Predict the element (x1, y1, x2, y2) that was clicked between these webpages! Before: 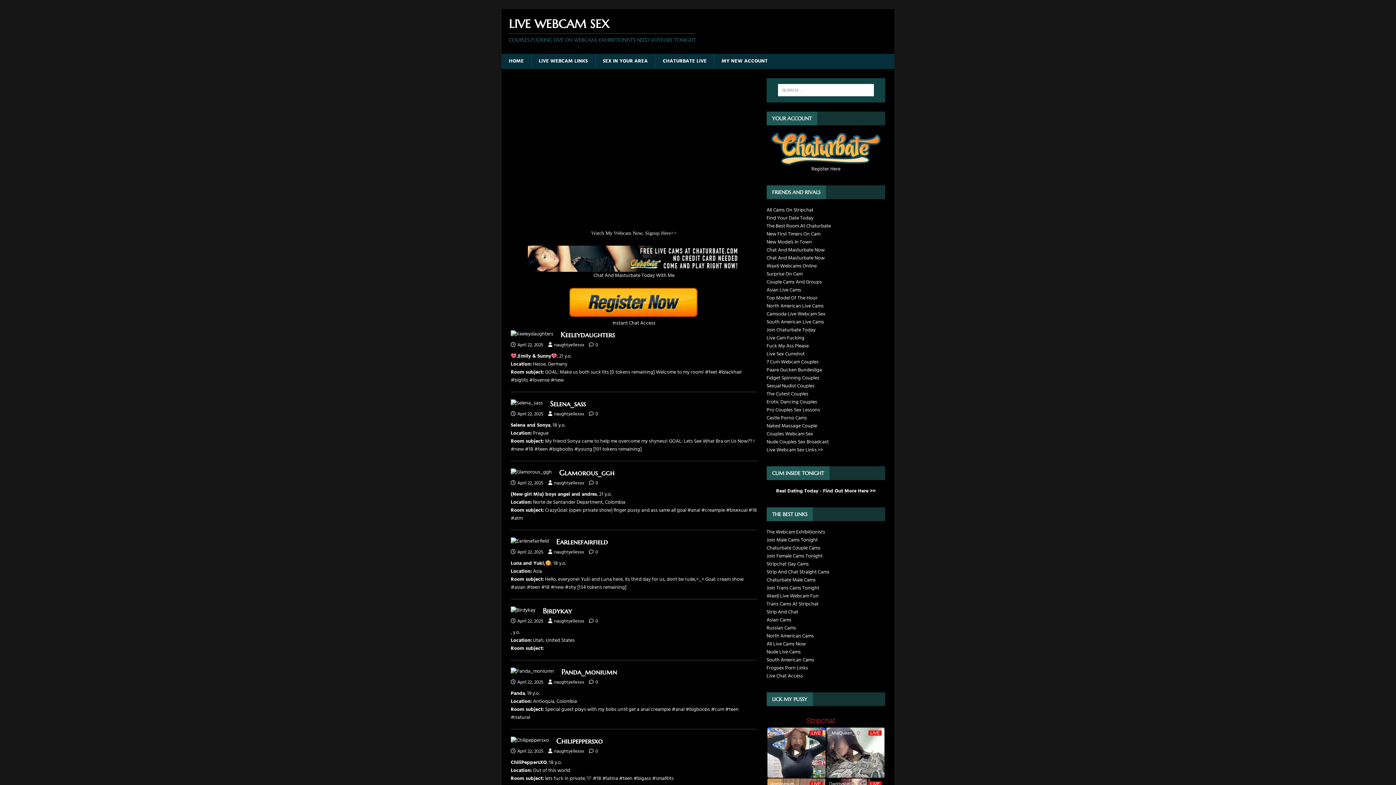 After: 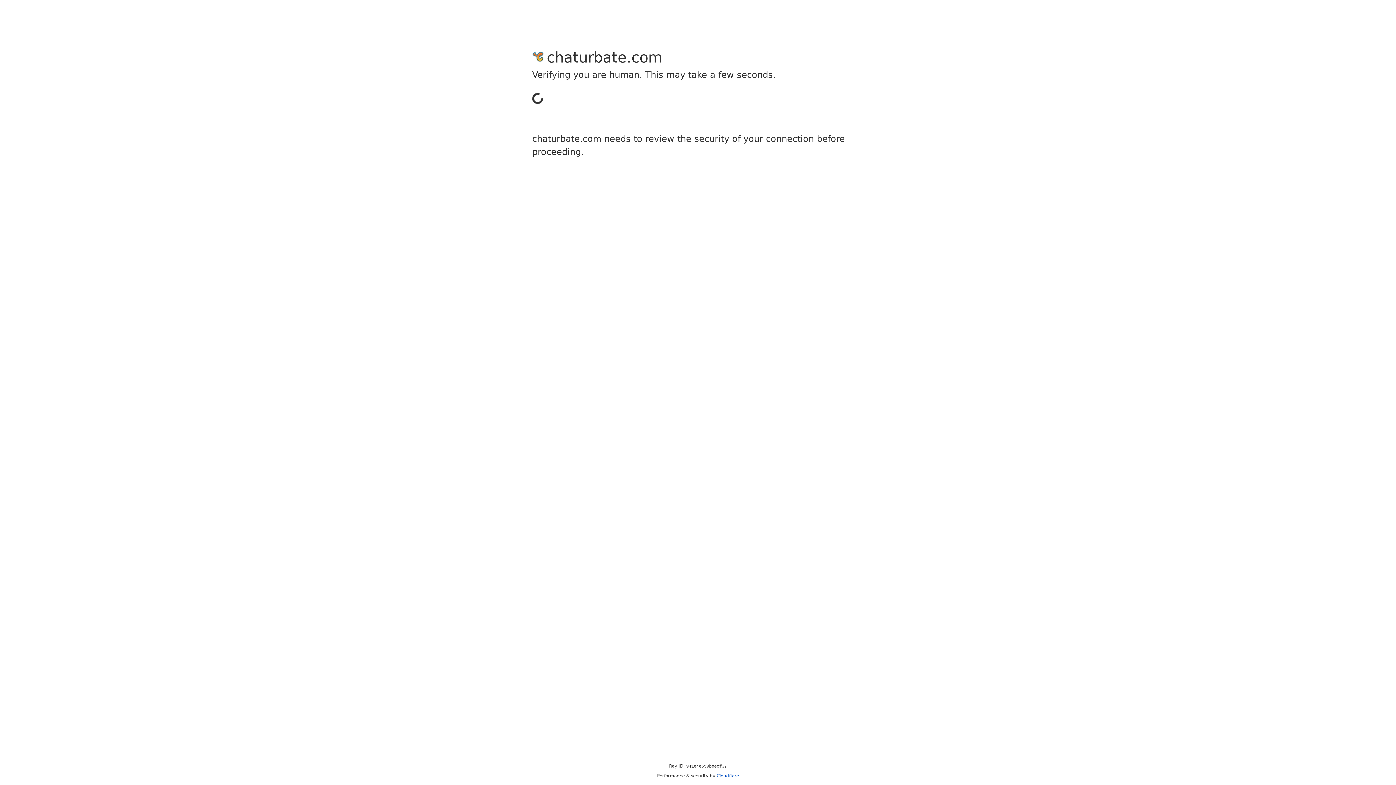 Action: label: Chaturbate Male Cams bbox: (766, 576, 815, 584)